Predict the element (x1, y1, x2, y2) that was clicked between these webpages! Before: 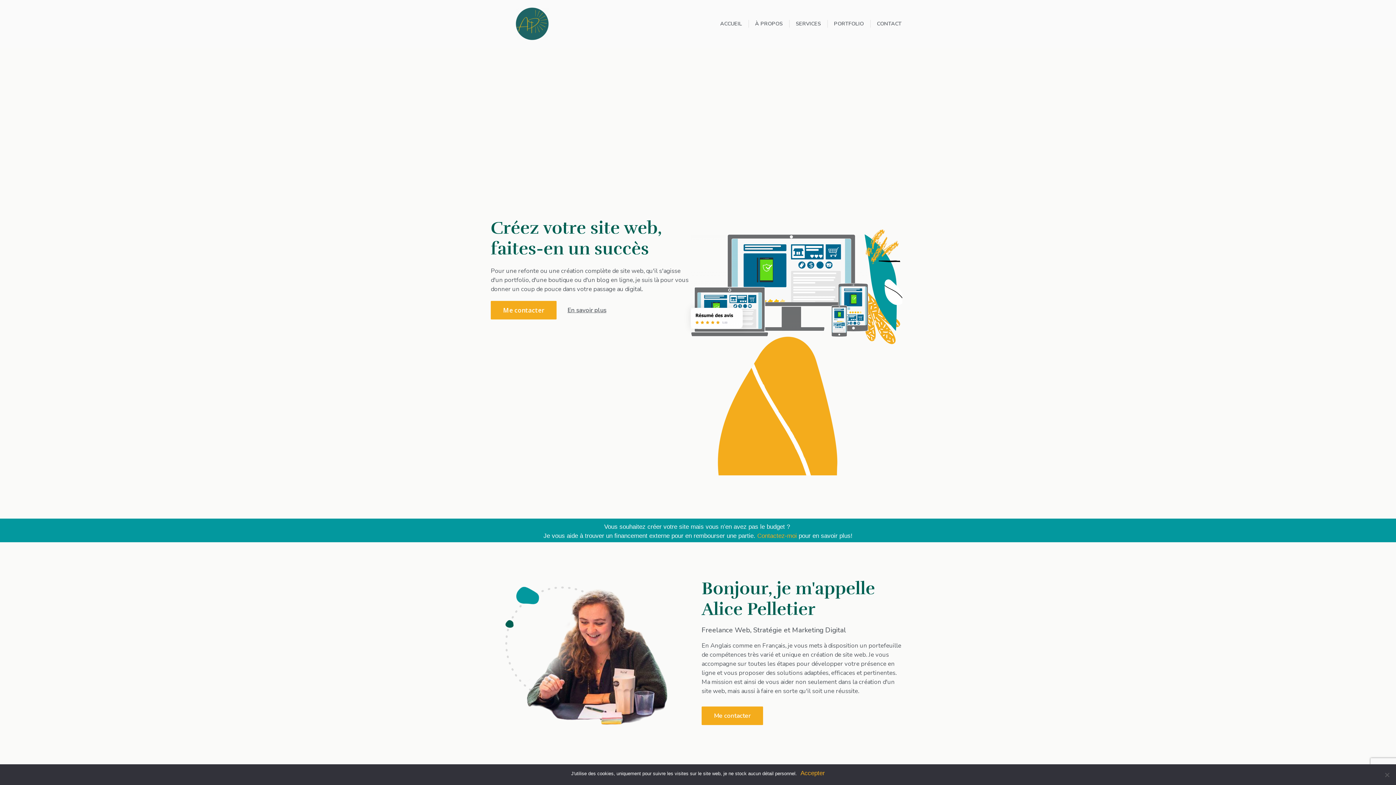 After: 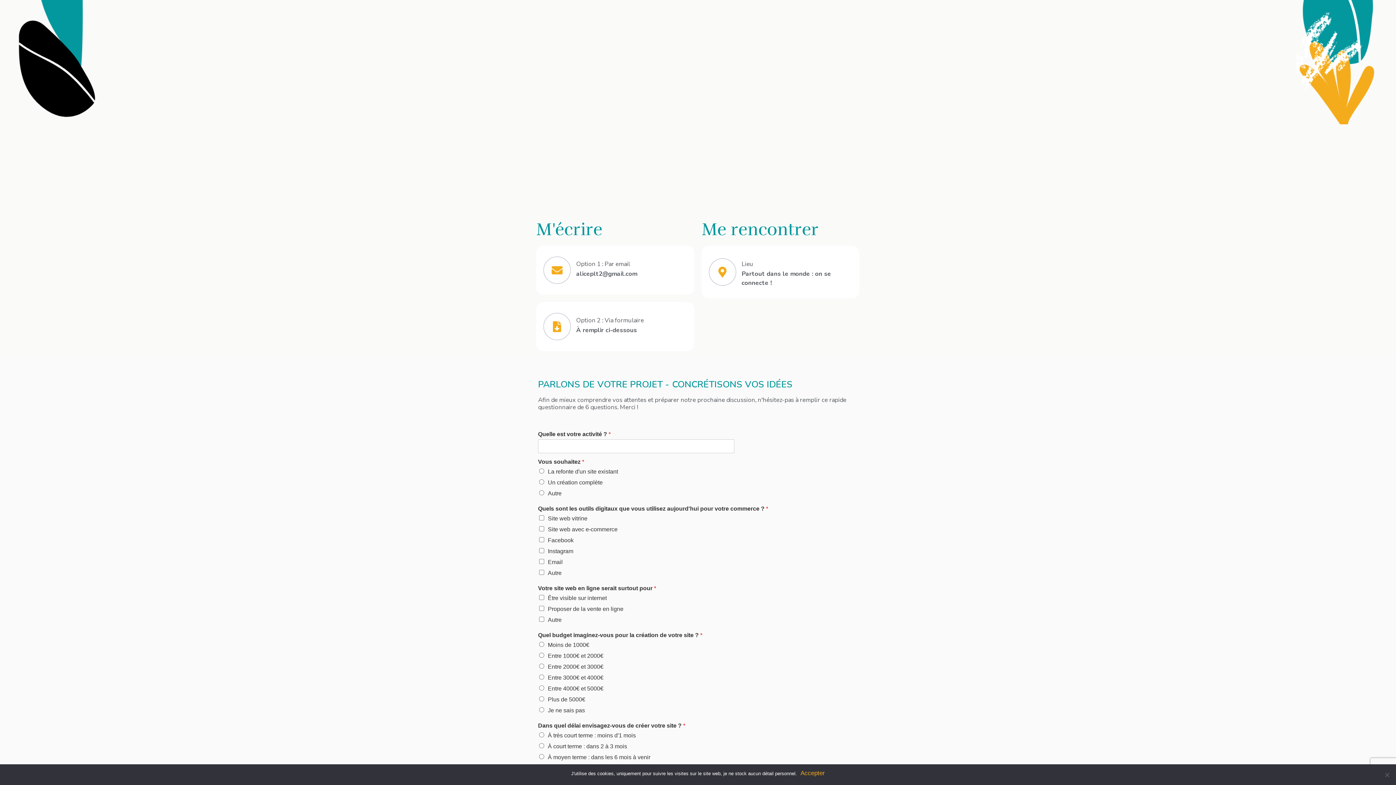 Action: bbox: (877, 20, 901, 27) label: CONTACT